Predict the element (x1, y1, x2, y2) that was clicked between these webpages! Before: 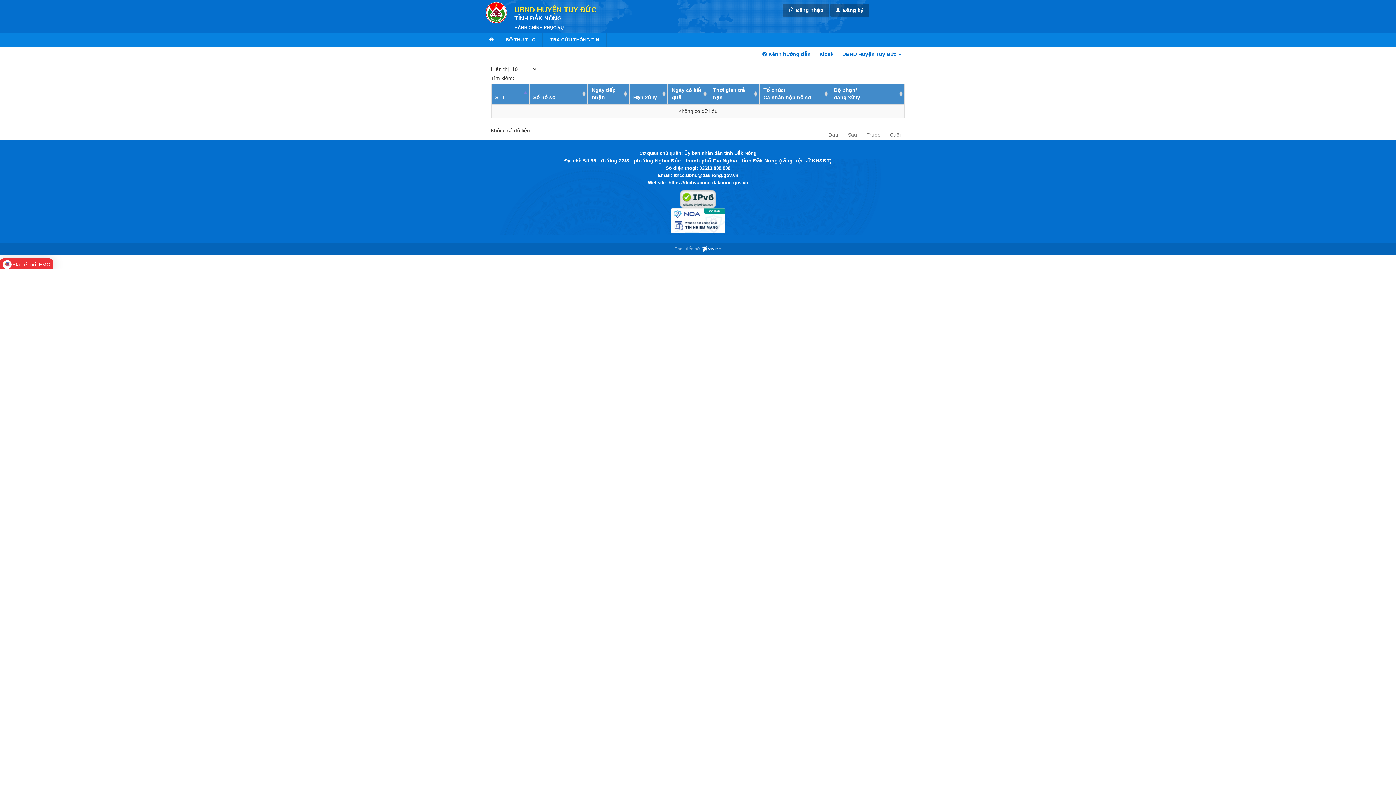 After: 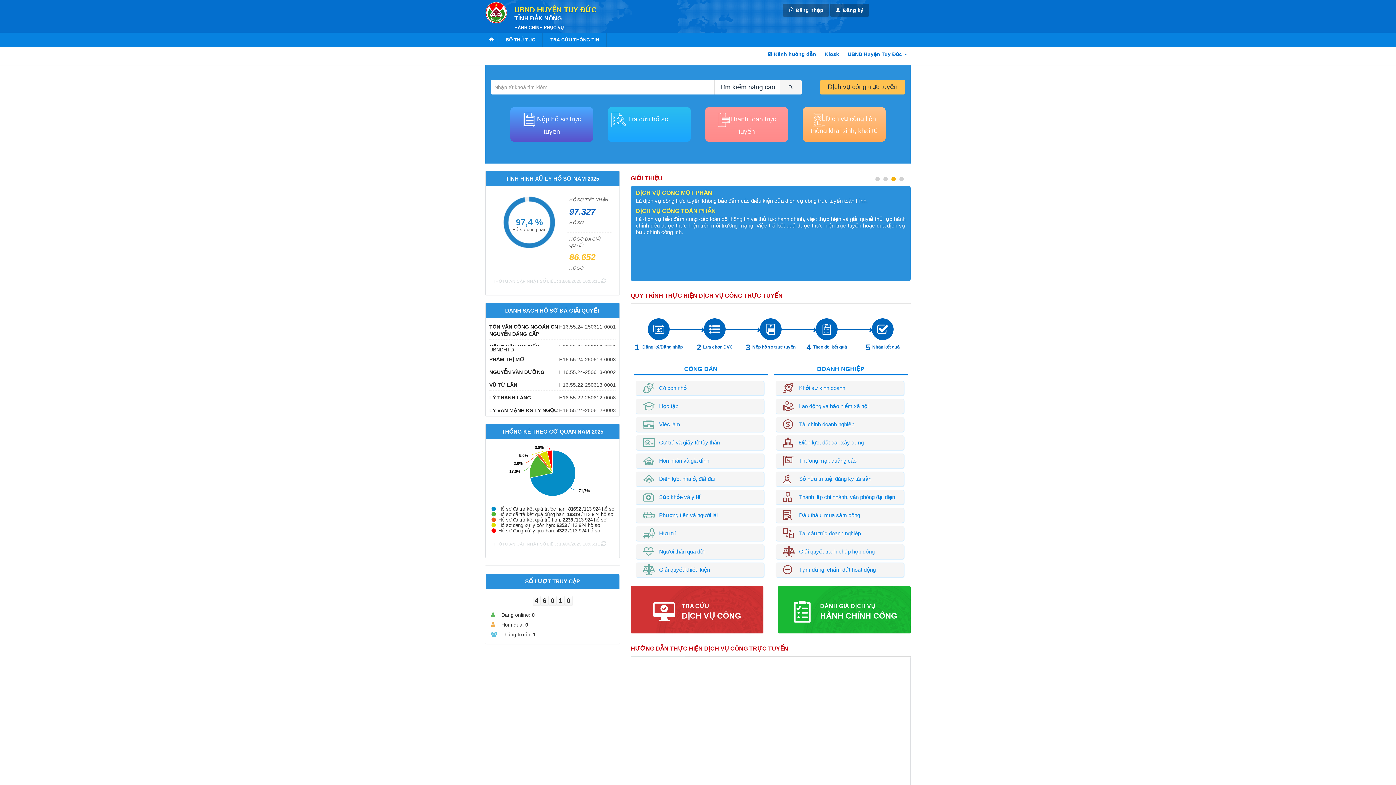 Action: bbox: (485, 1, 507, 23)